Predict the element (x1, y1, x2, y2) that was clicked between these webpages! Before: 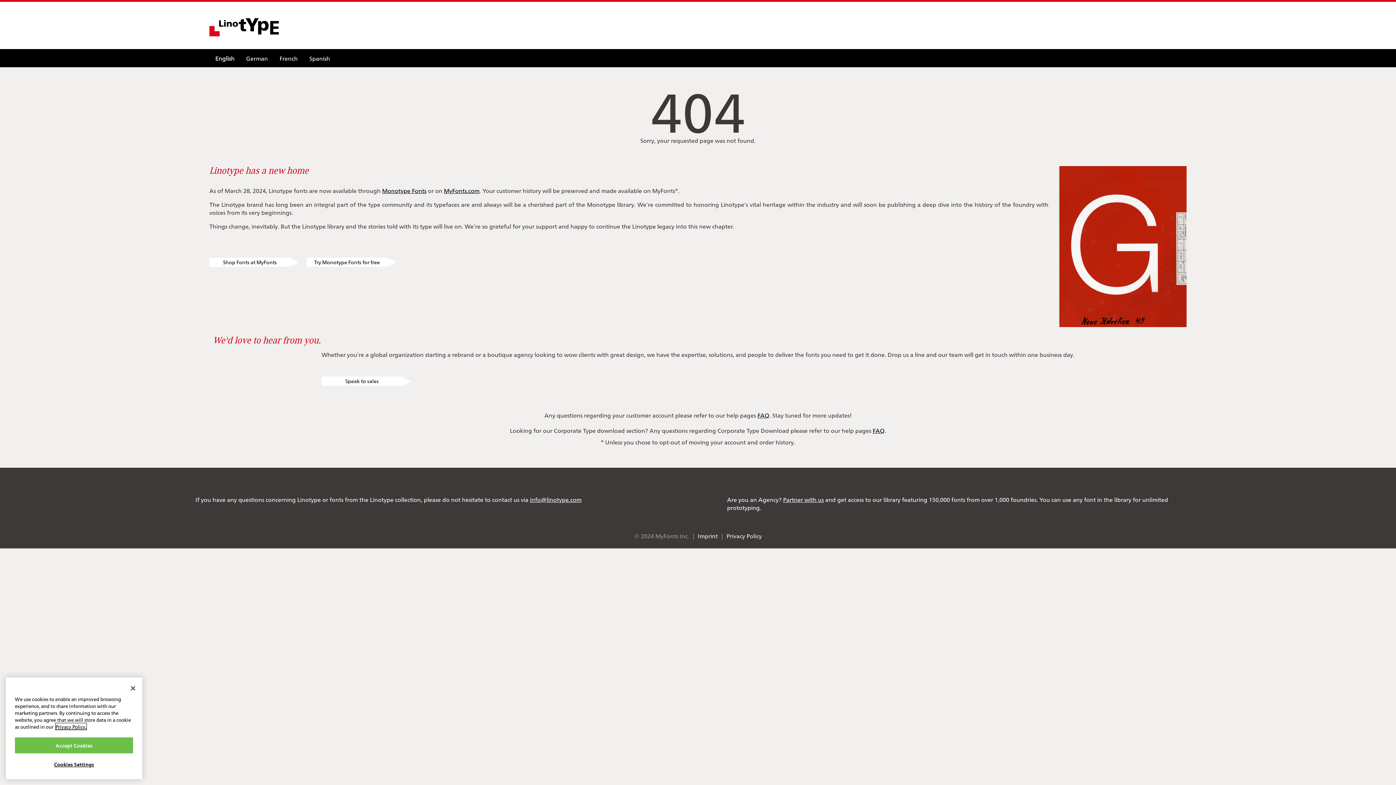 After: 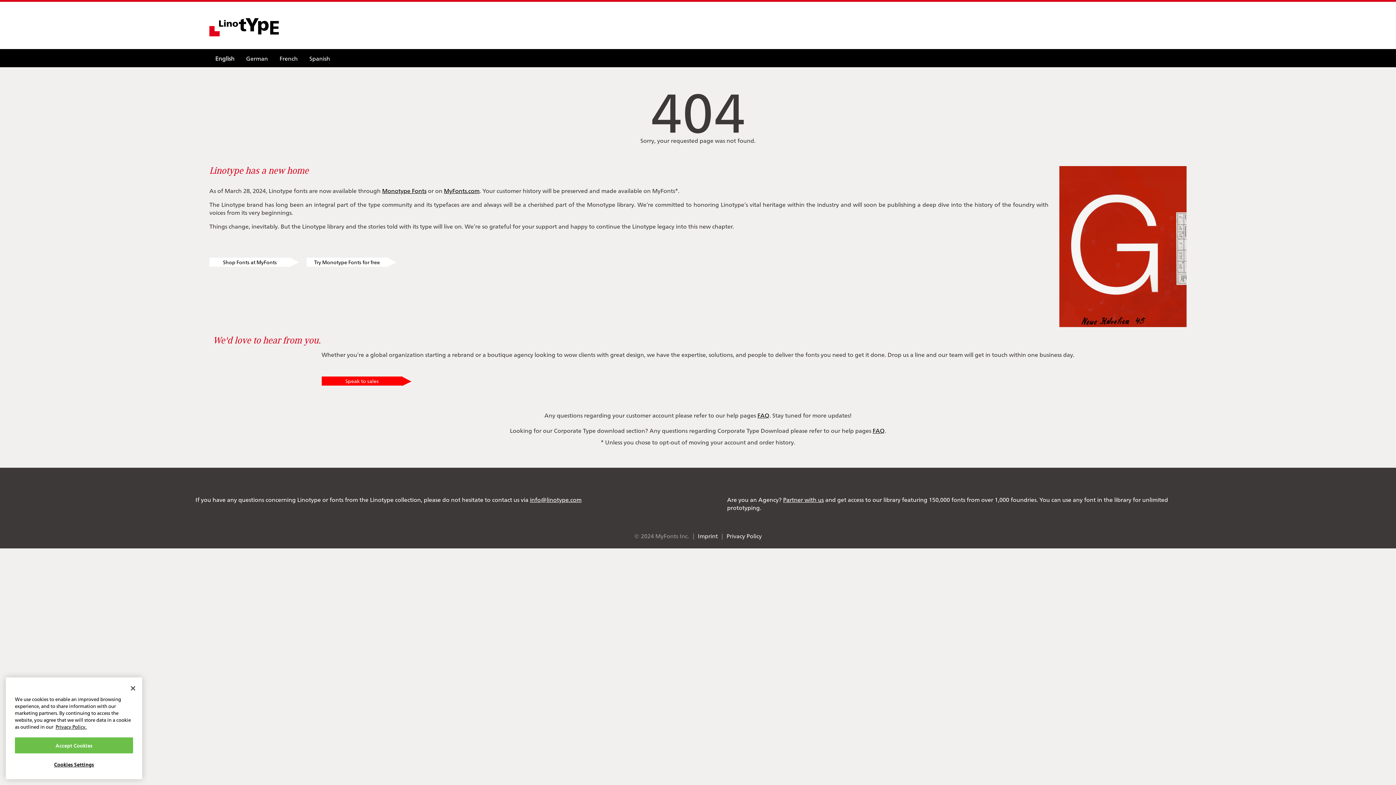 Action: label: Speak to sales bbox: (321, 376, 402, 385)